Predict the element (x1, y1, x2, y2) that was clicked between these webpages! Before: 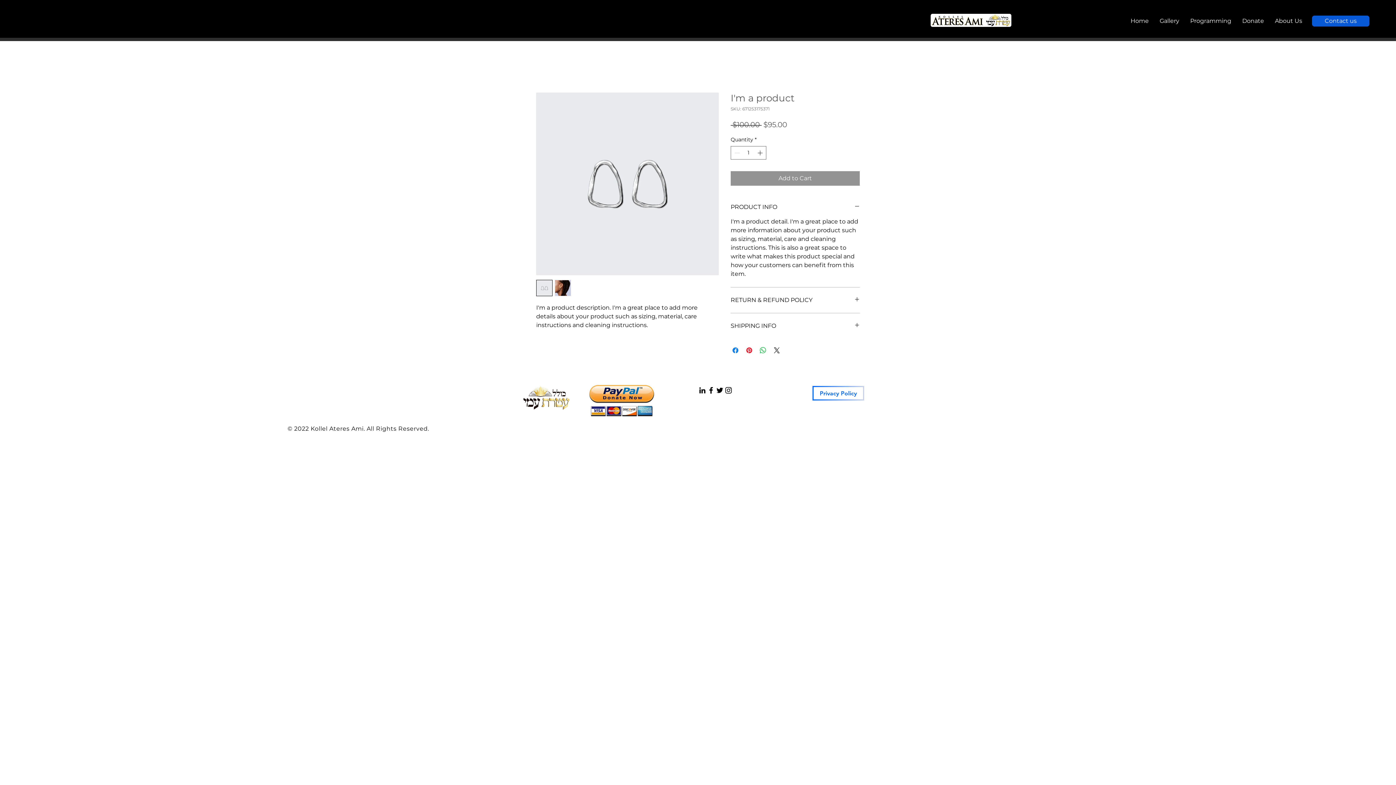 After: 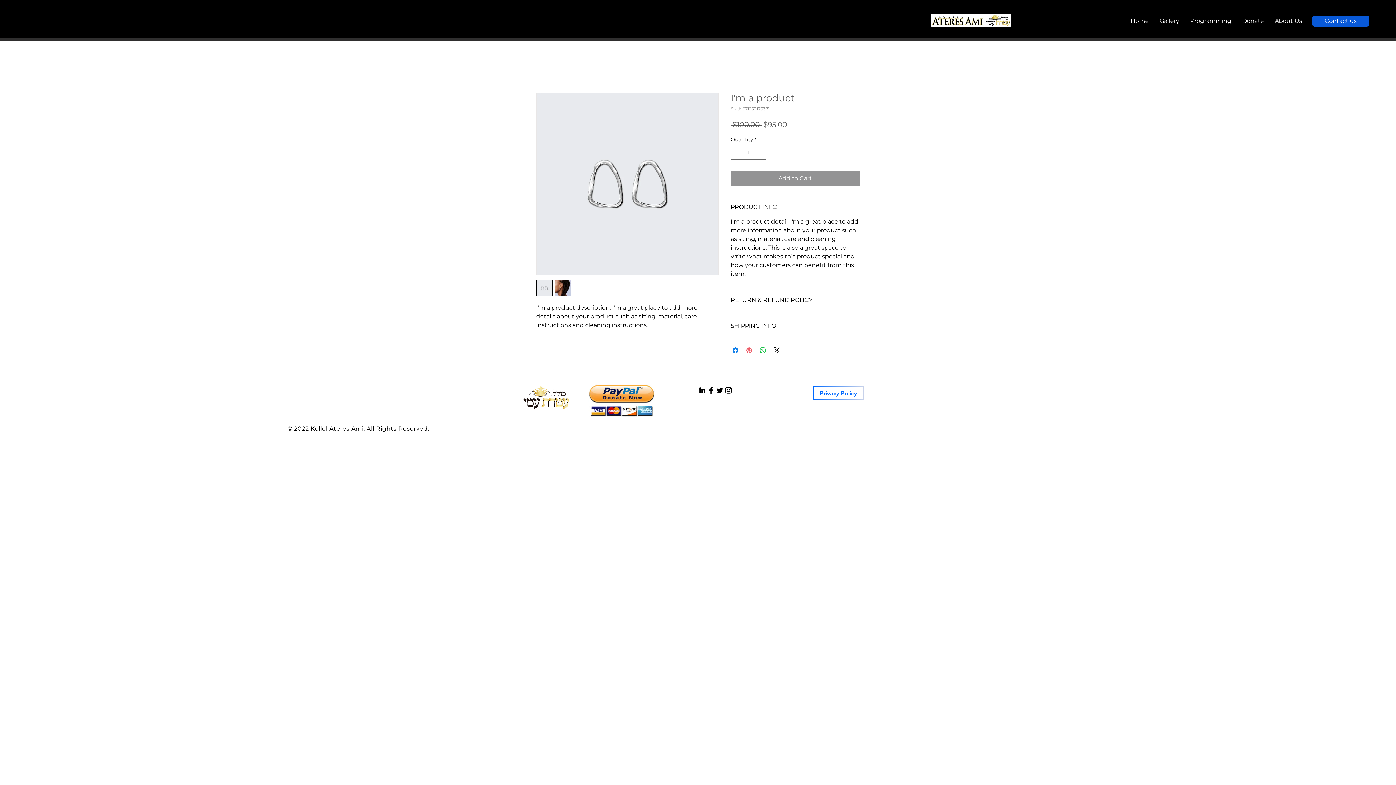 Action: label: Pin on Pinterest bbox: (745, 346, 753, 354)